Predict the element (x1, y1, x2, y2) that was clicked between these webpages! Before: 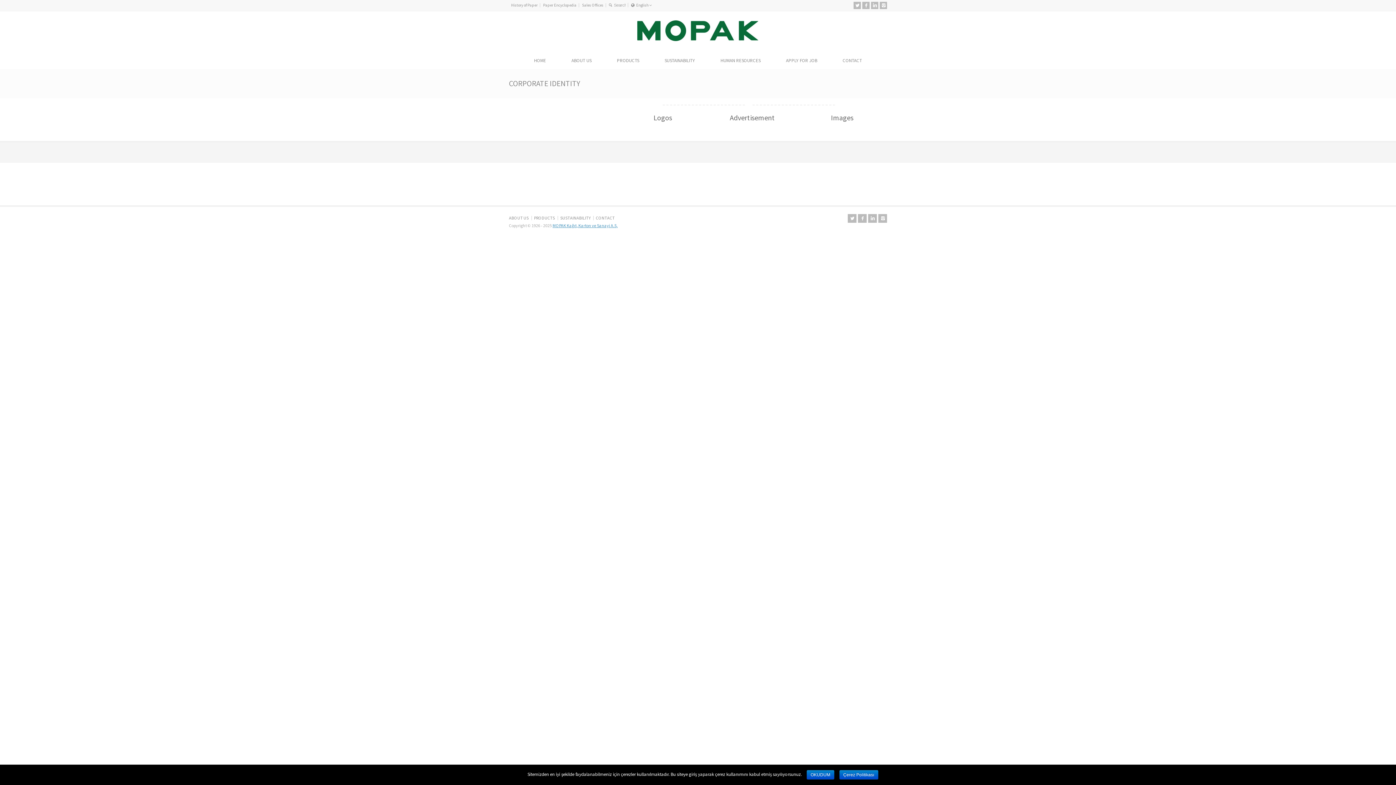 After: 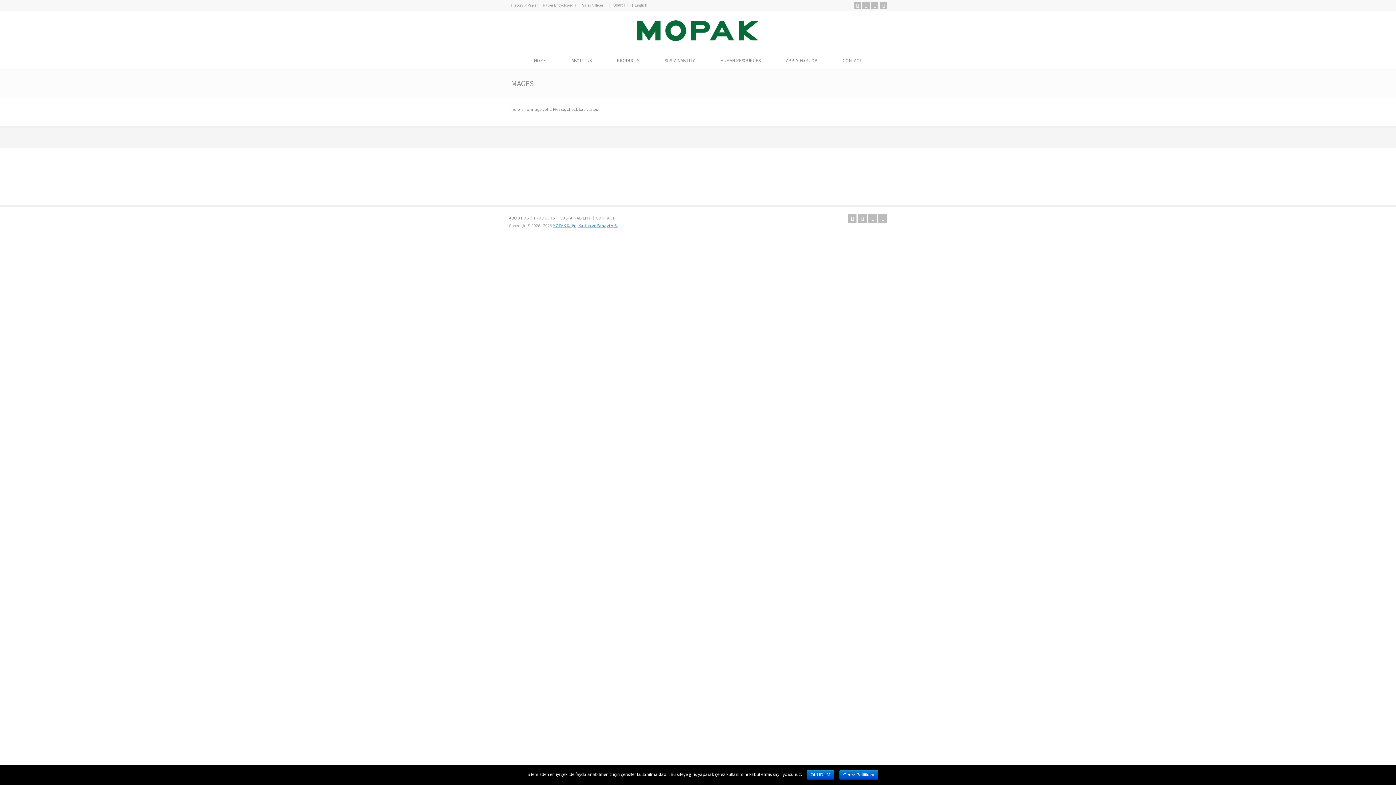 Action: label: Images bbox: (831, 113, 853, 122)